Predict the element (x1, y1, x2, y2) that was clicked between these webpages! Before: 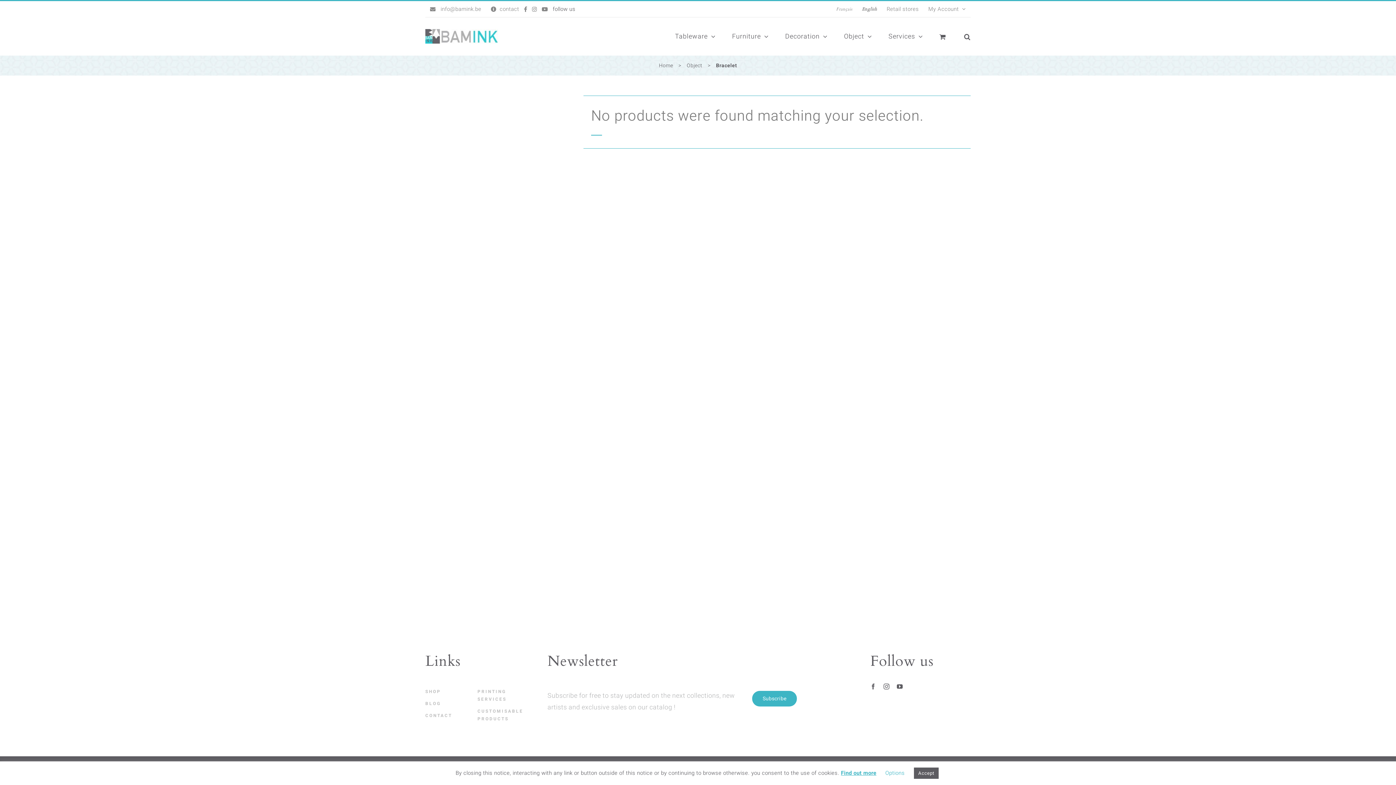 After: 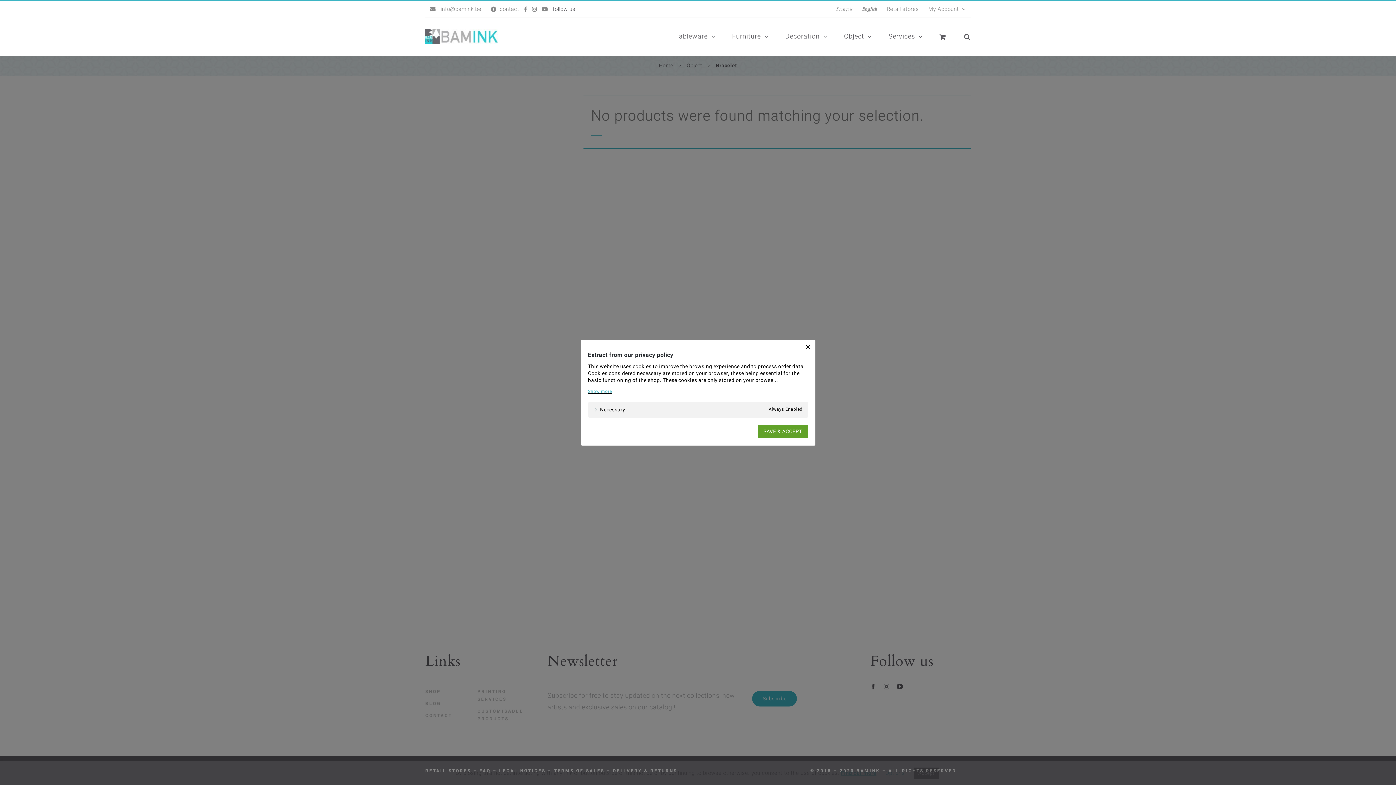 Action: bbox: (885, 769, 905, 777) label: Options